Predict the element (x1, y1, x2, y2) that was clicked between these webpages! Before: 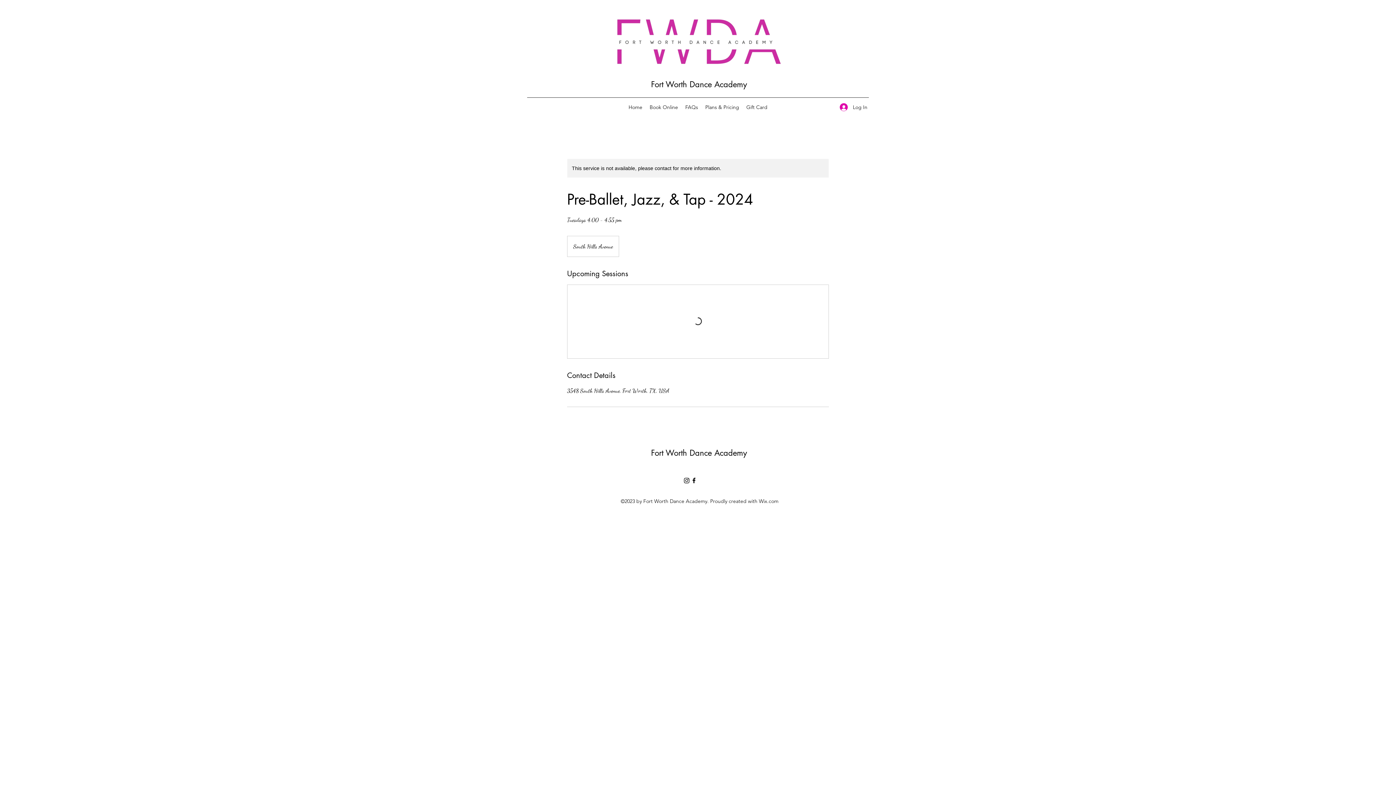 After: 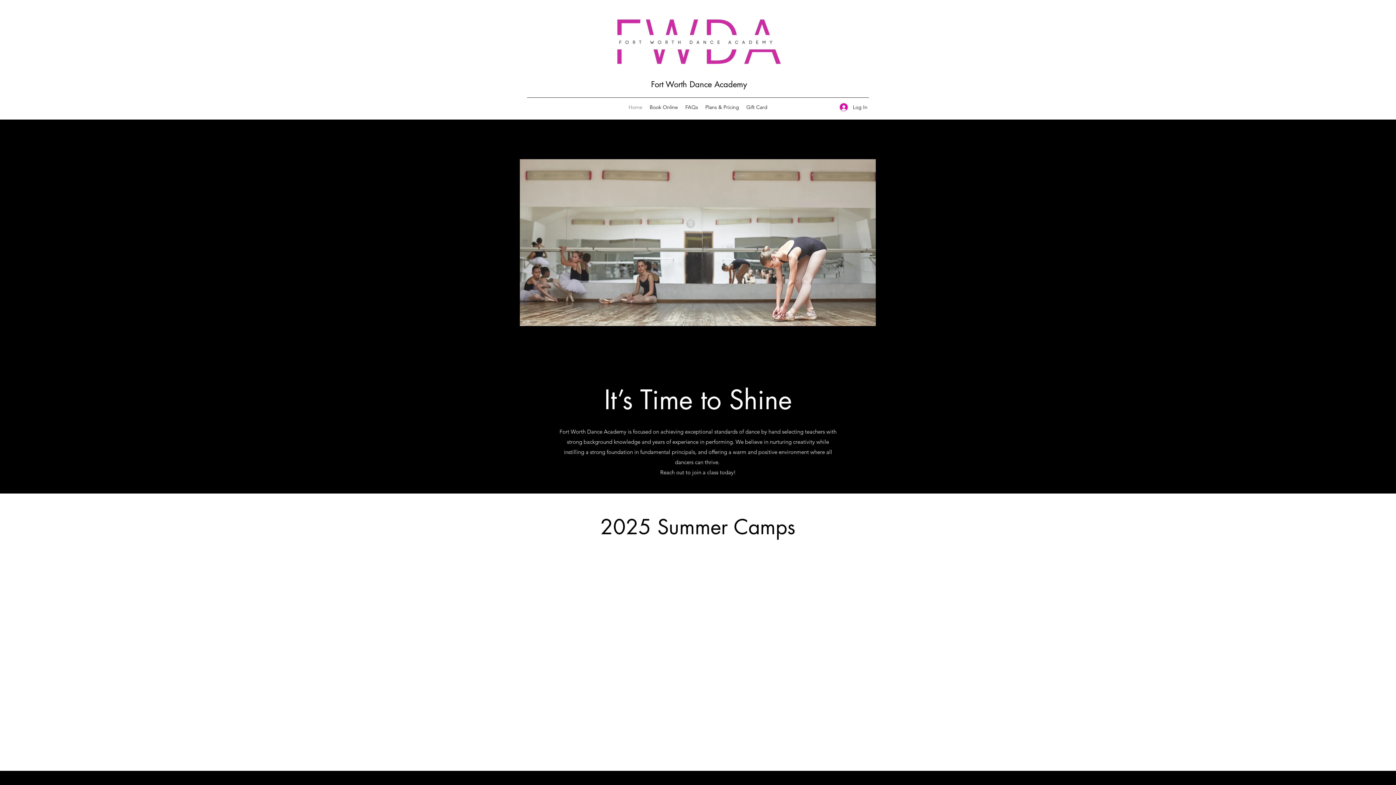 Action: bbox: (612, 7, 783, 75)